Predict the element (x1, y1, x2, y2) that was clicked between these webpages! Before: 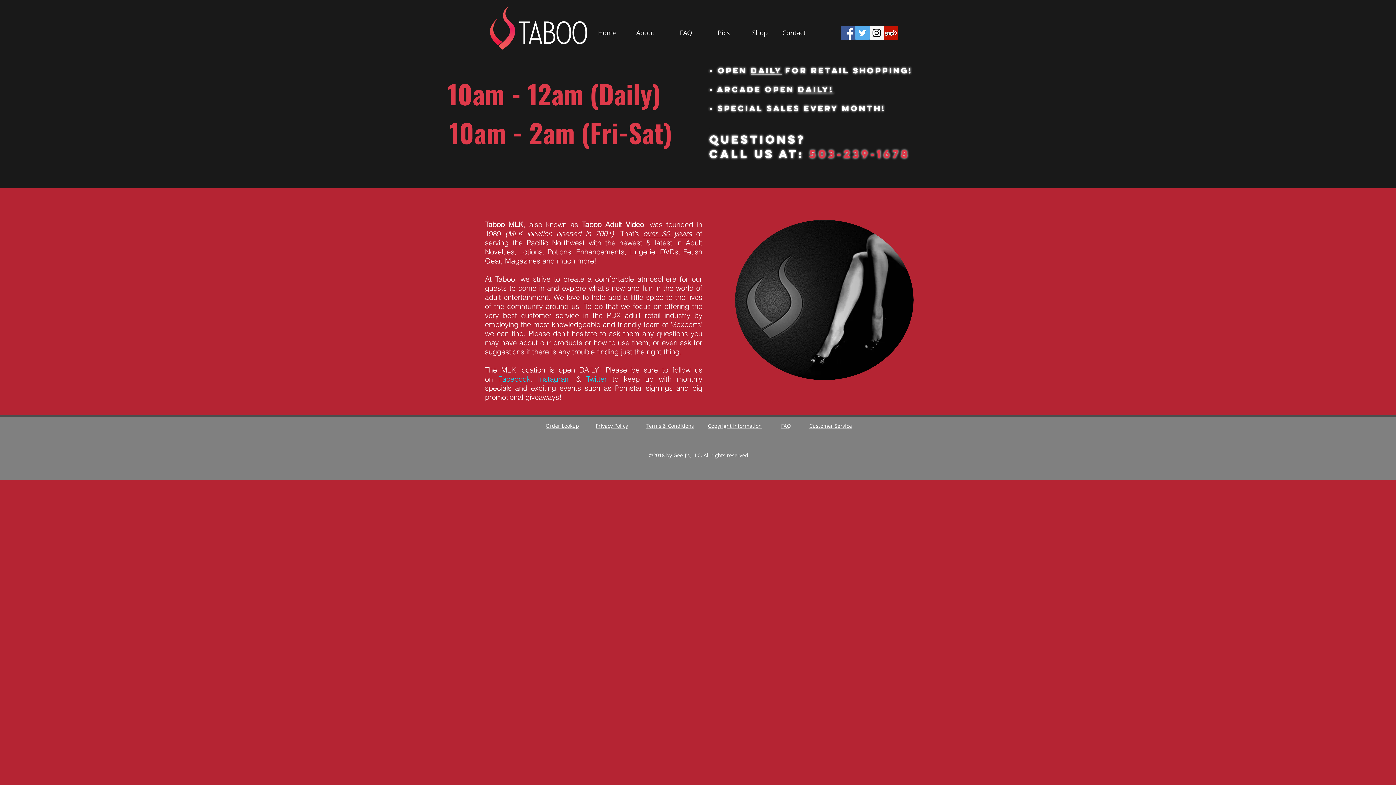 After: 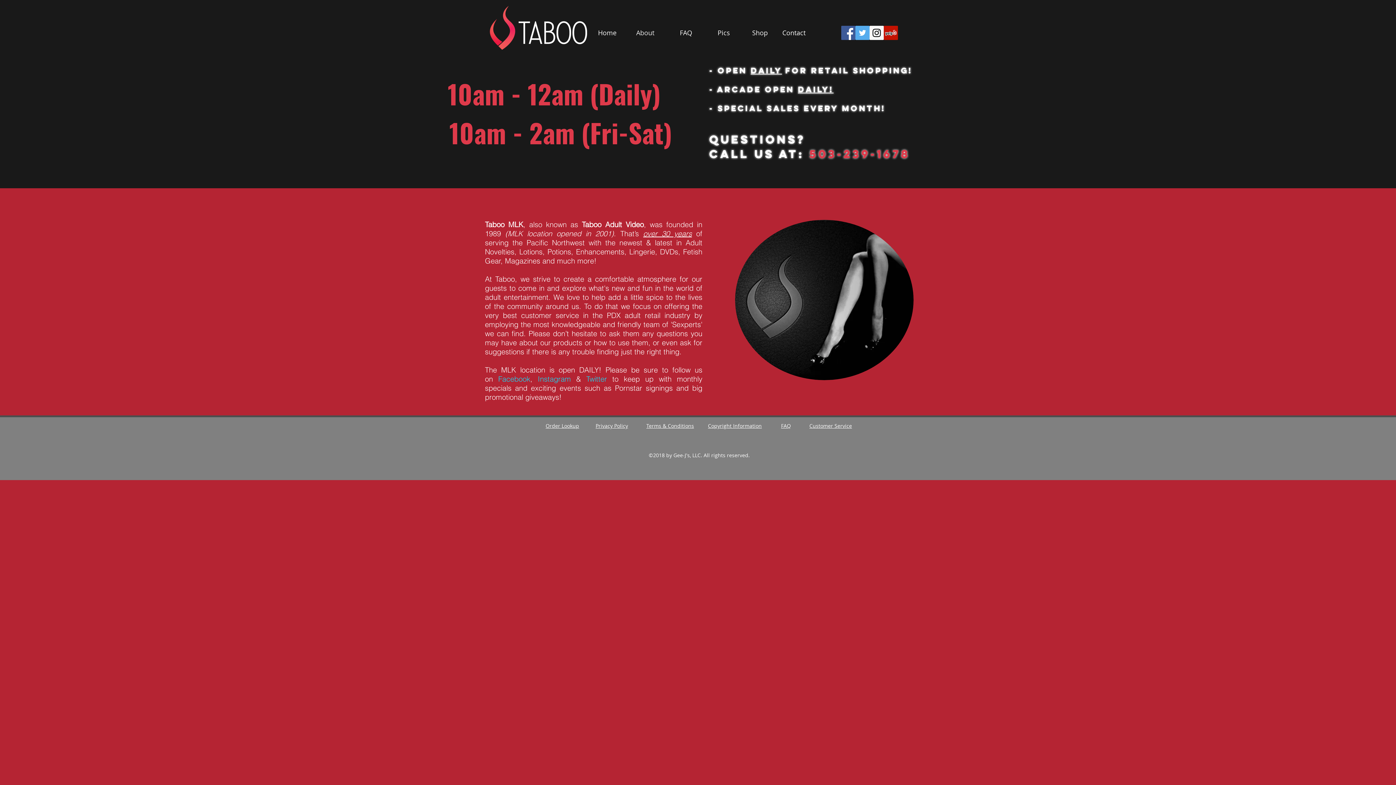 Action: bbox: (841, 25, 855, 40) label: Facebook Social Icon